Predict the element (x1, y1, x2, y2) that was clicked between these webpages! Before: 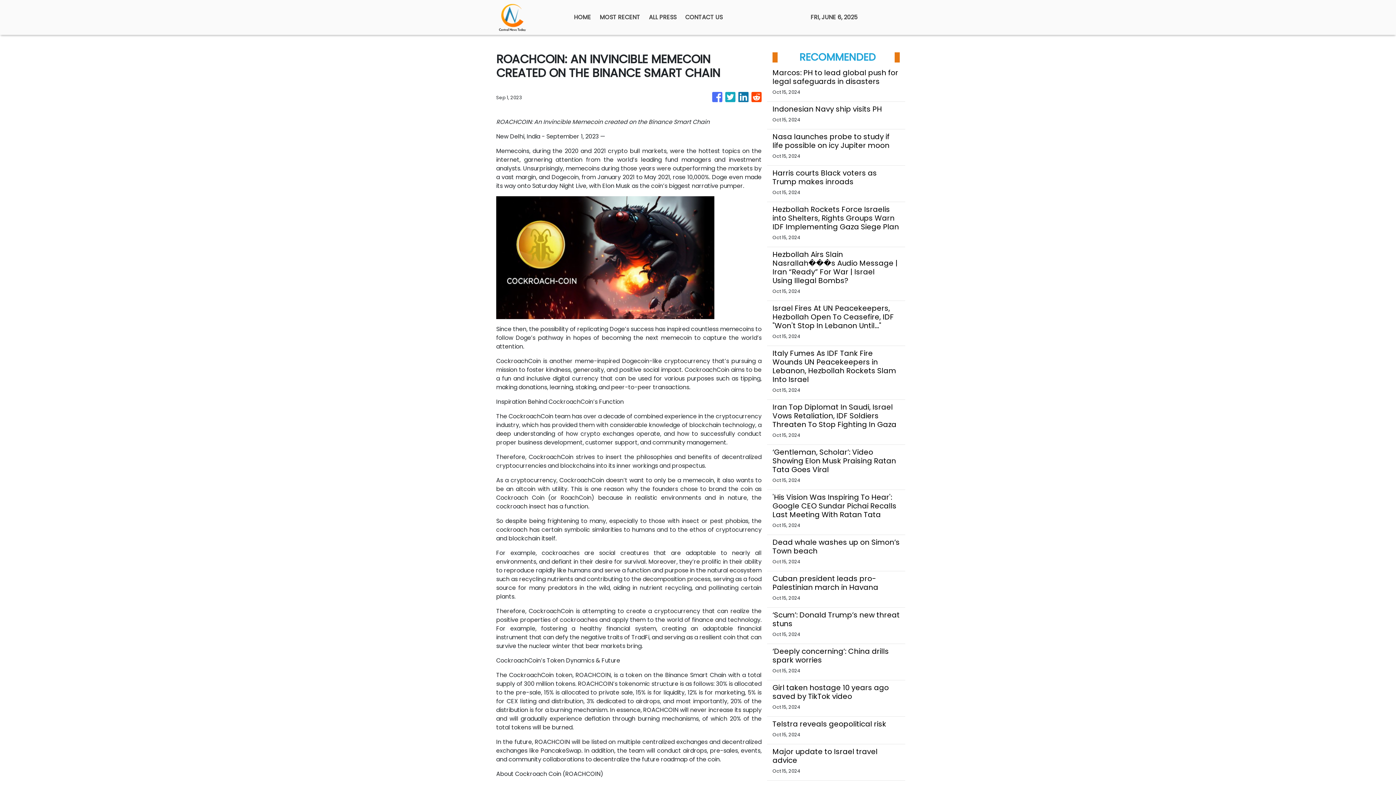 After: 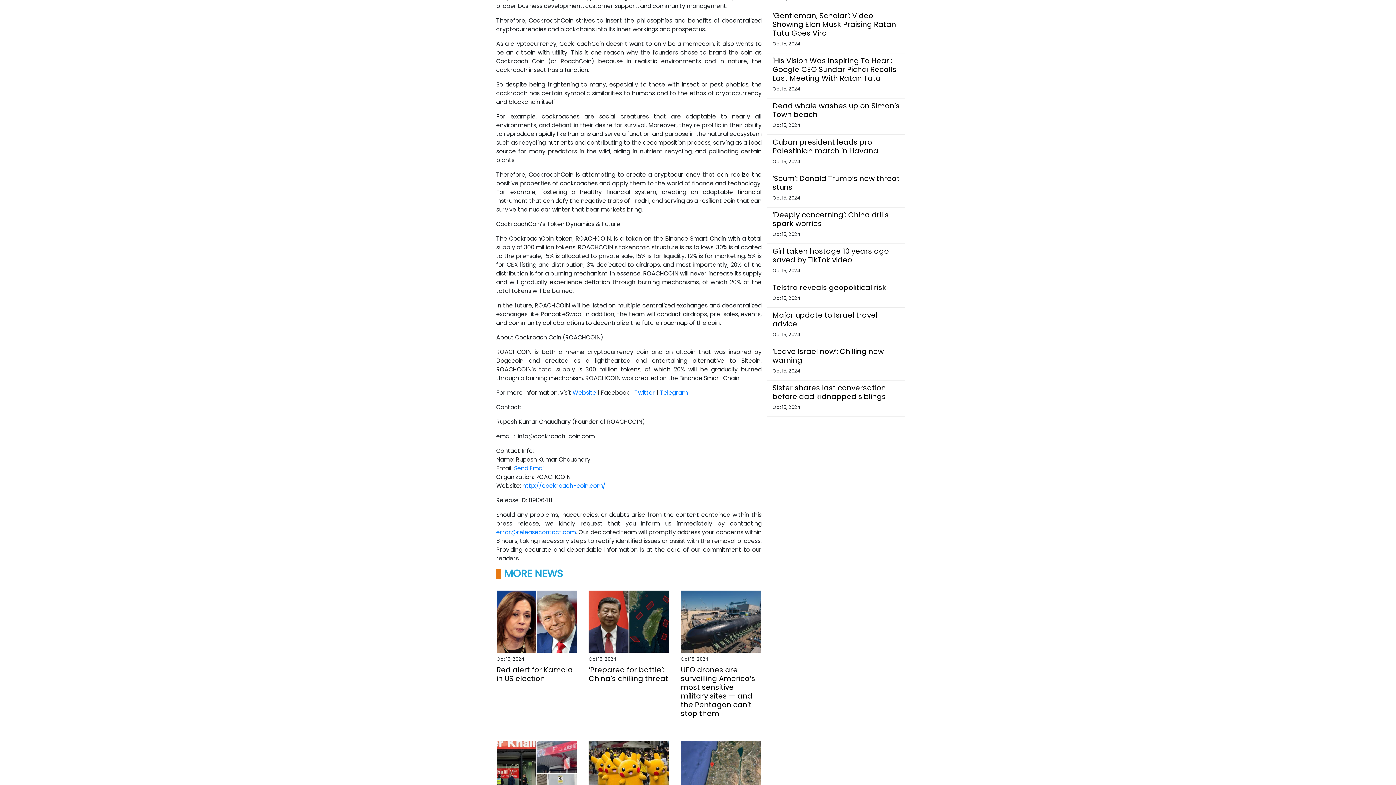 Action: bbox: (660, 711, 688, 719) label: Telegram